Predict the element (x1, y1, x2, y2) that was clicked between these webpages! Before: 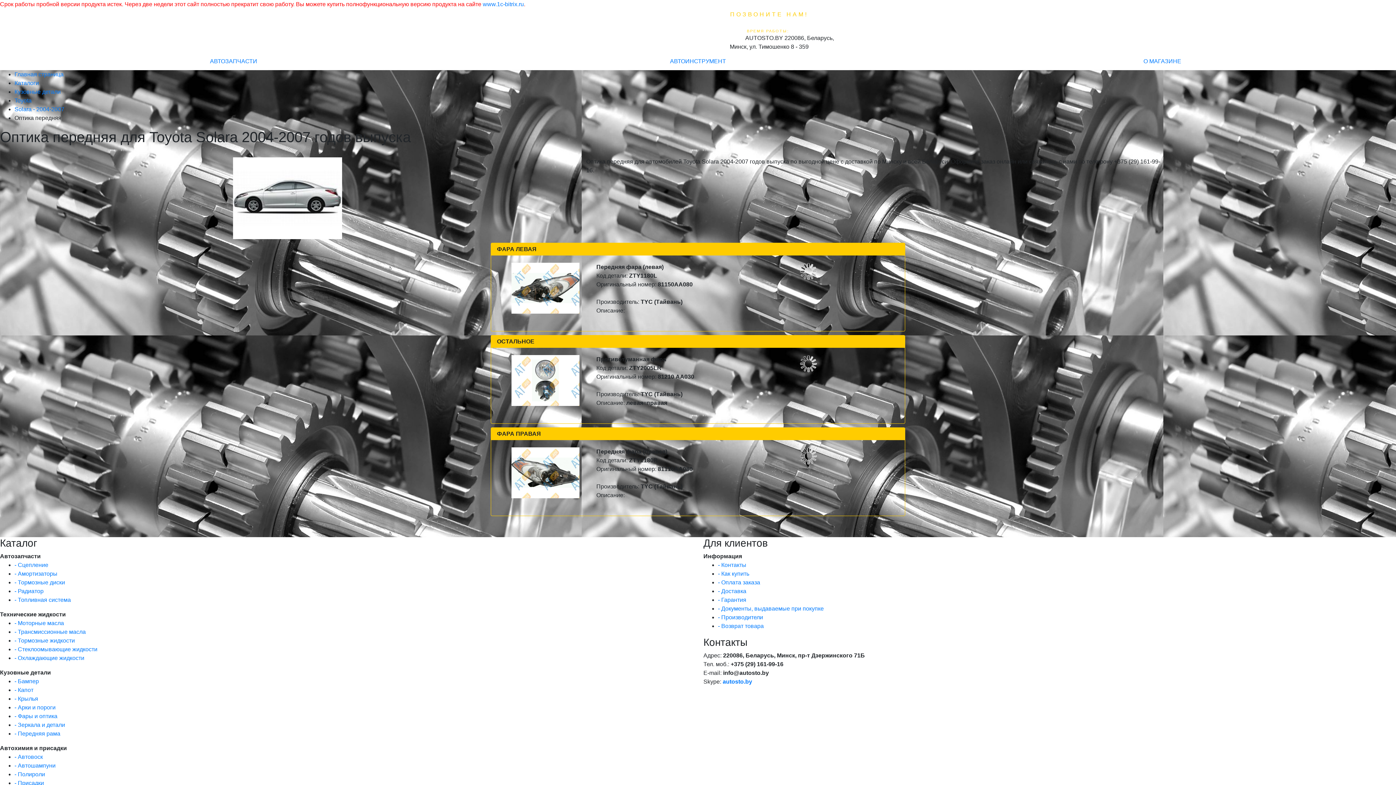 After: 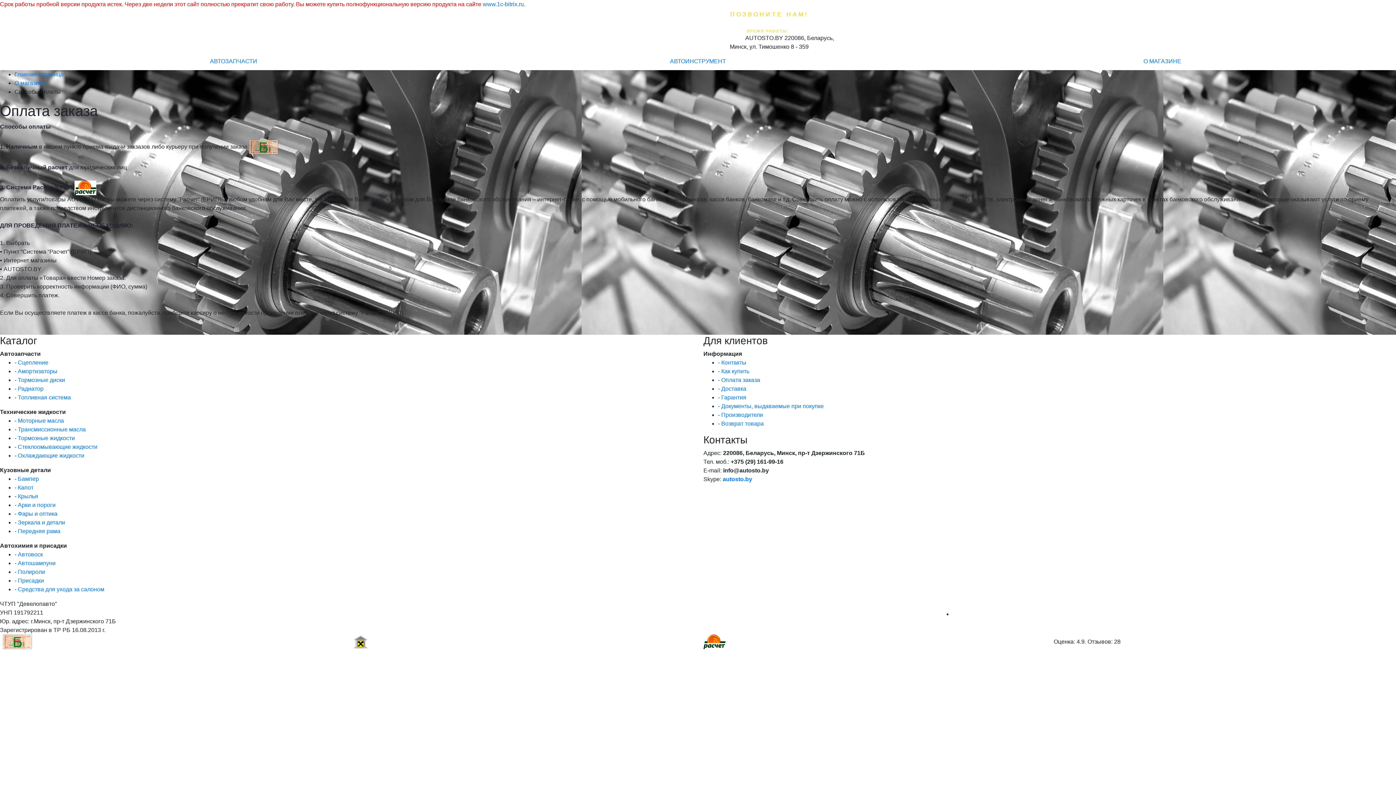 Action: bbox: (718, 579, 760, 585) label: - Оплата заказа